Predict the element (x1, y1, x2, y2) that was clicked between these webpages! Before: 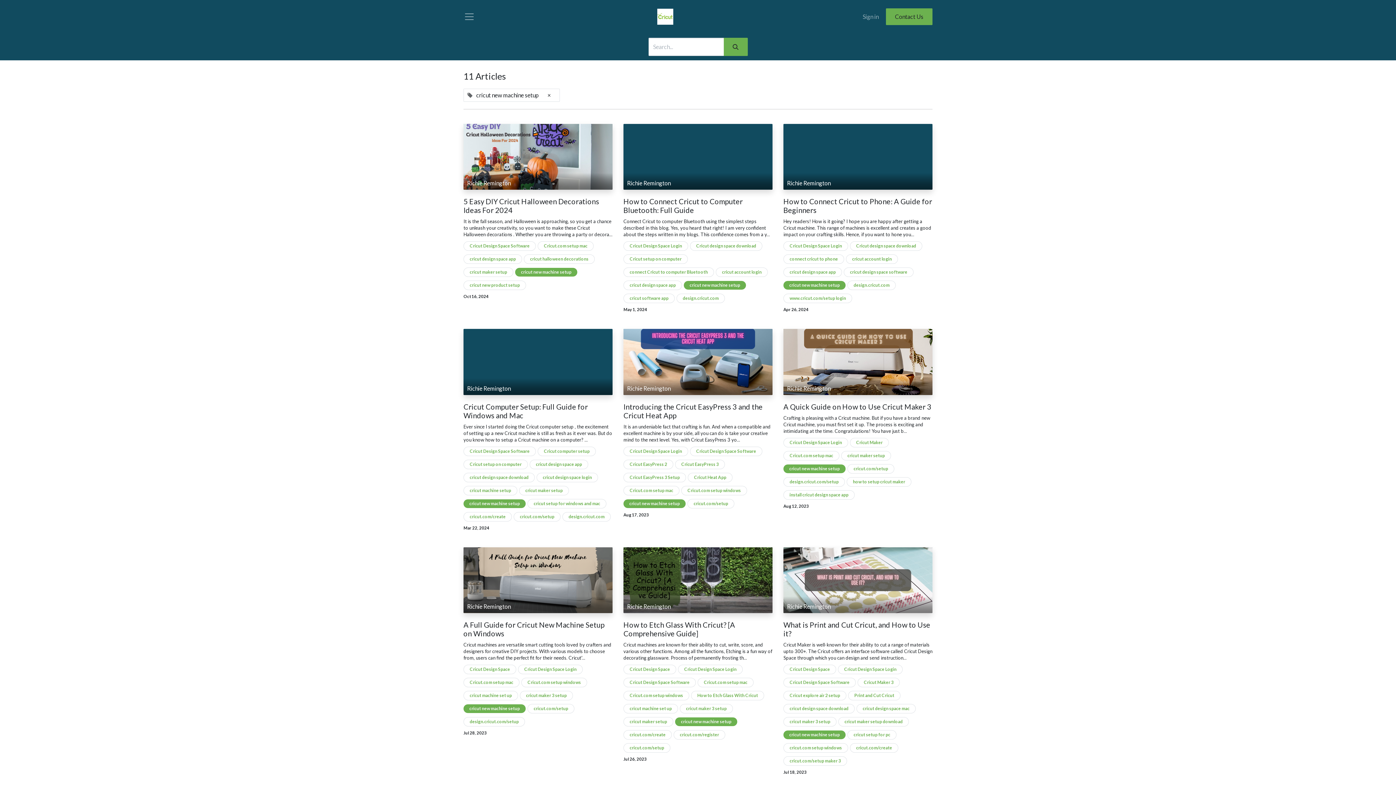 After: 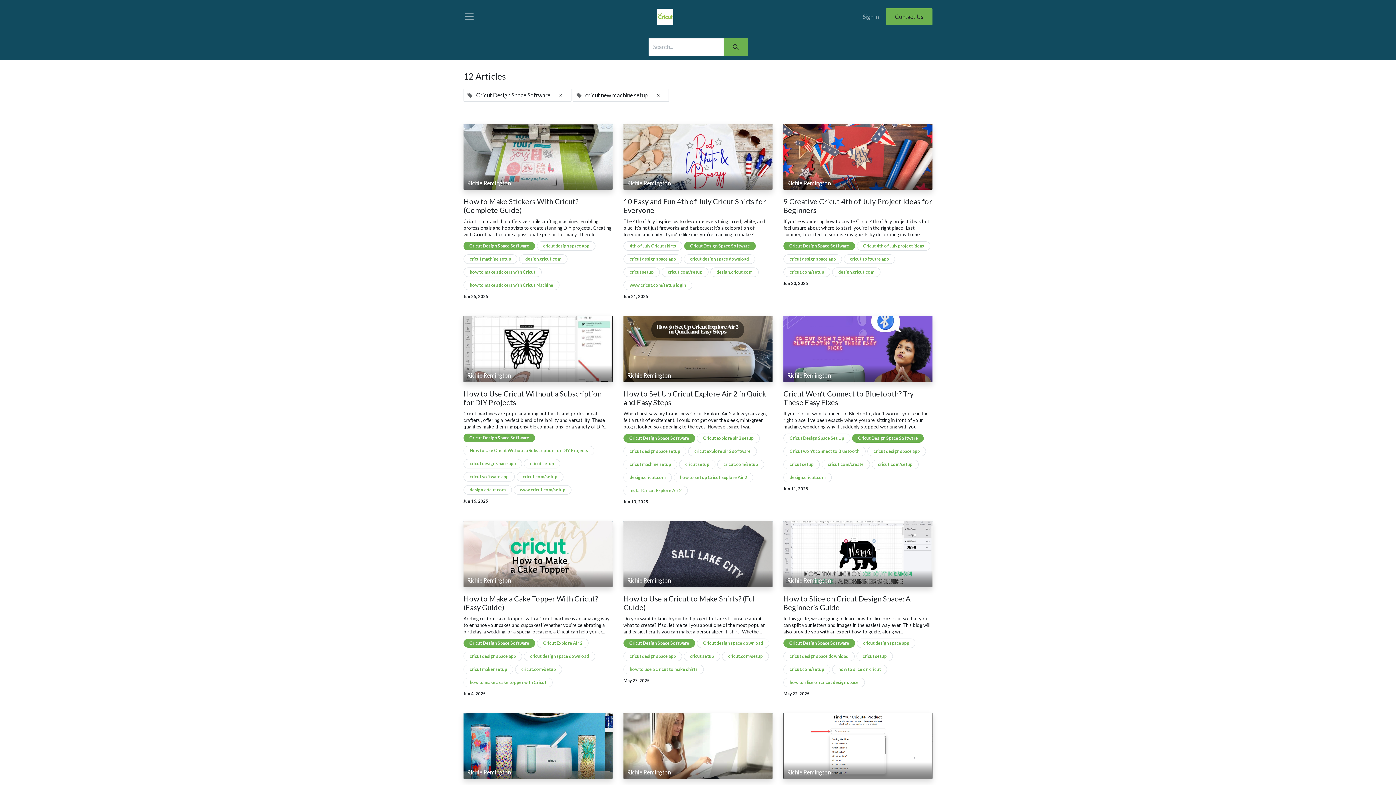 Action: label: Cricut Design Space Software bbox: (463, 241, 536, 251)